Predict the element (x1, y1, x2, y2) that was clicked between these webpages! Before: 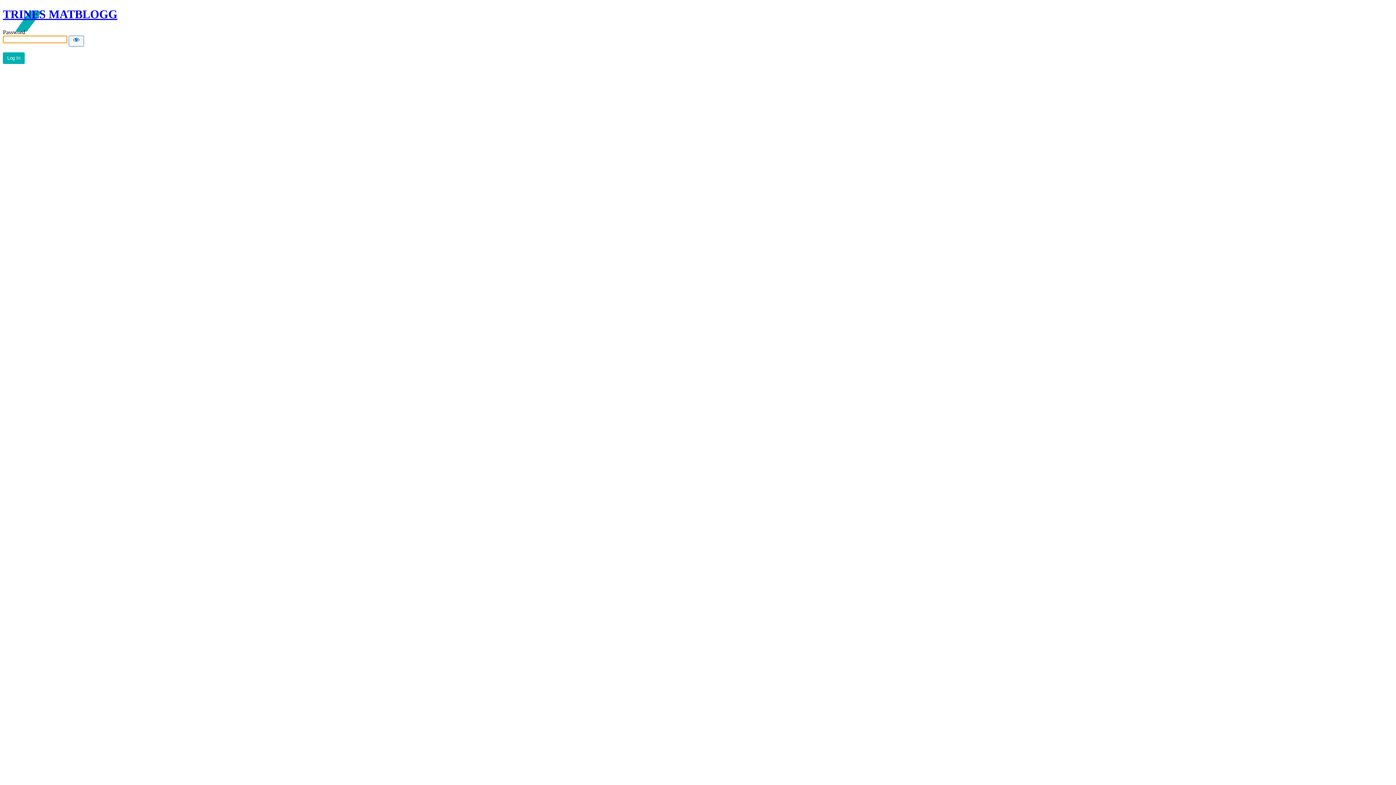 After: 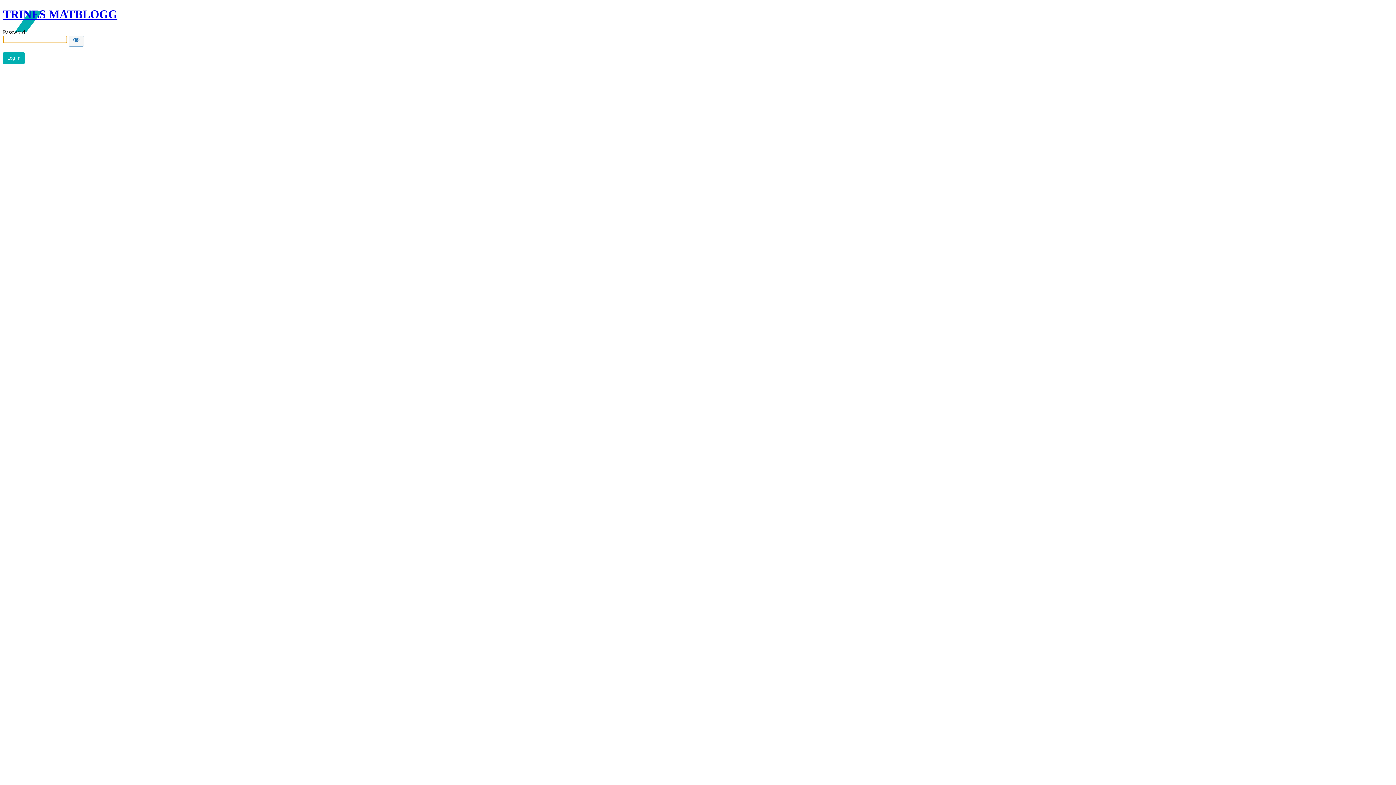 Action: bbox: (2, 7, 117, 31) label: TRINES MATBLOGG